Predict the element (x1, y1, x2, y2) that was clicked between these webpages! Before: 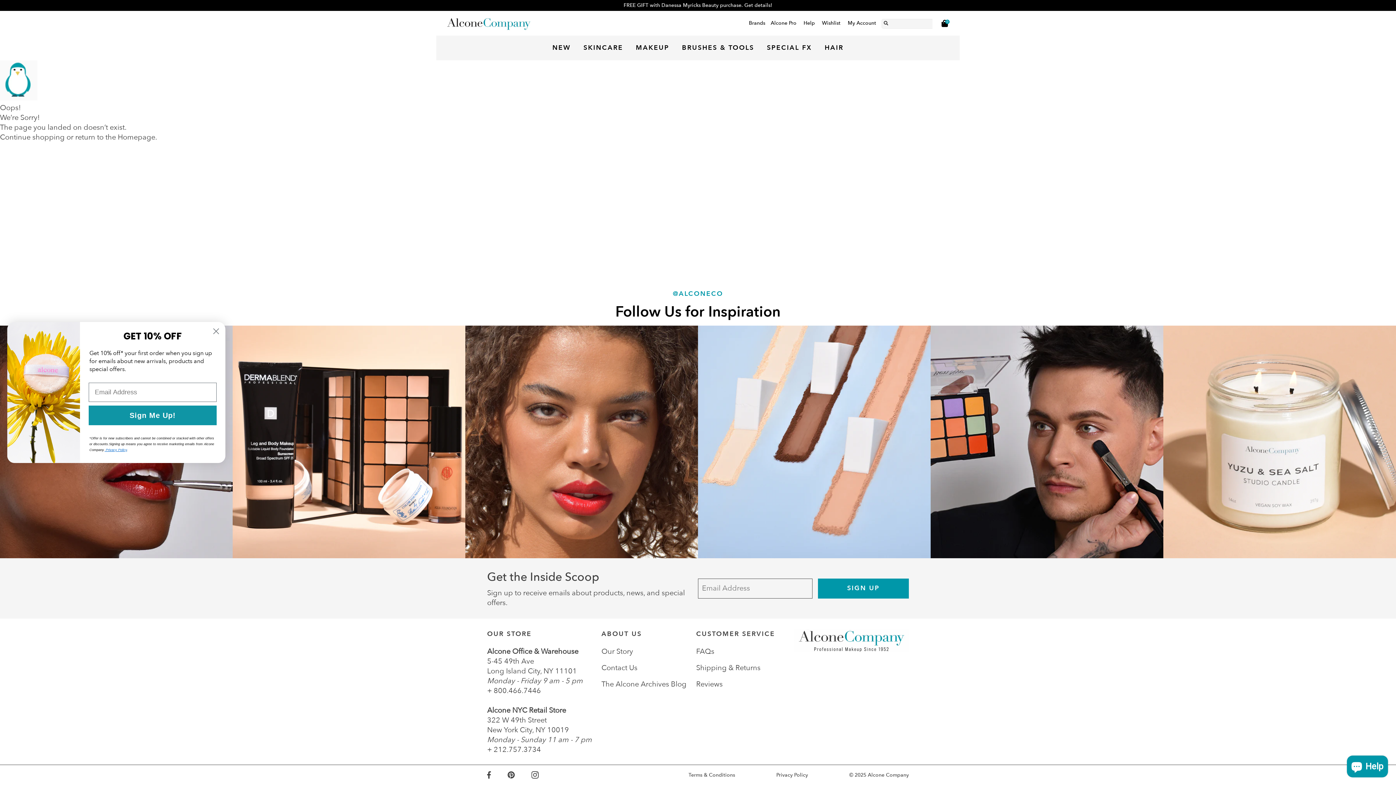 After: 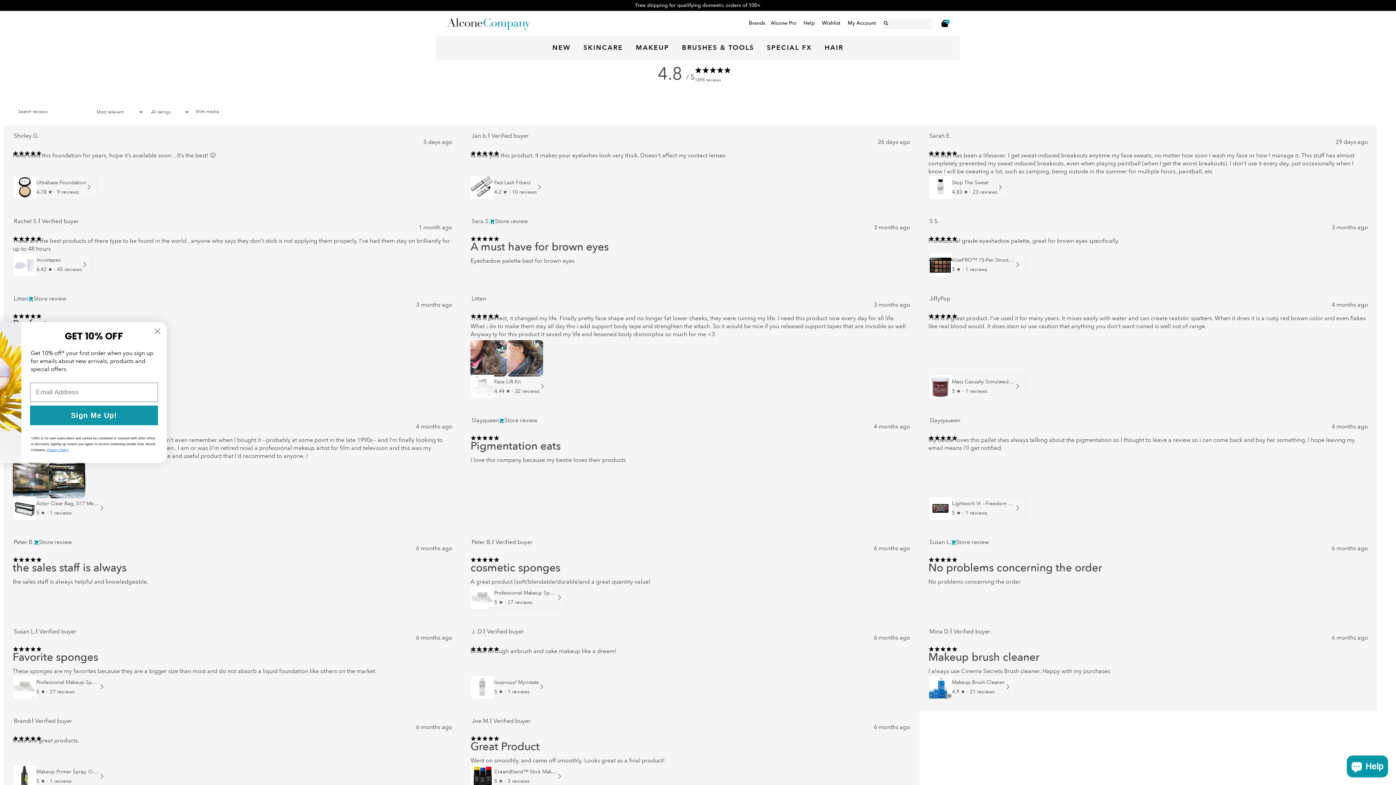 Action: bbox: (696, 679, 775, 689) label: Reviews